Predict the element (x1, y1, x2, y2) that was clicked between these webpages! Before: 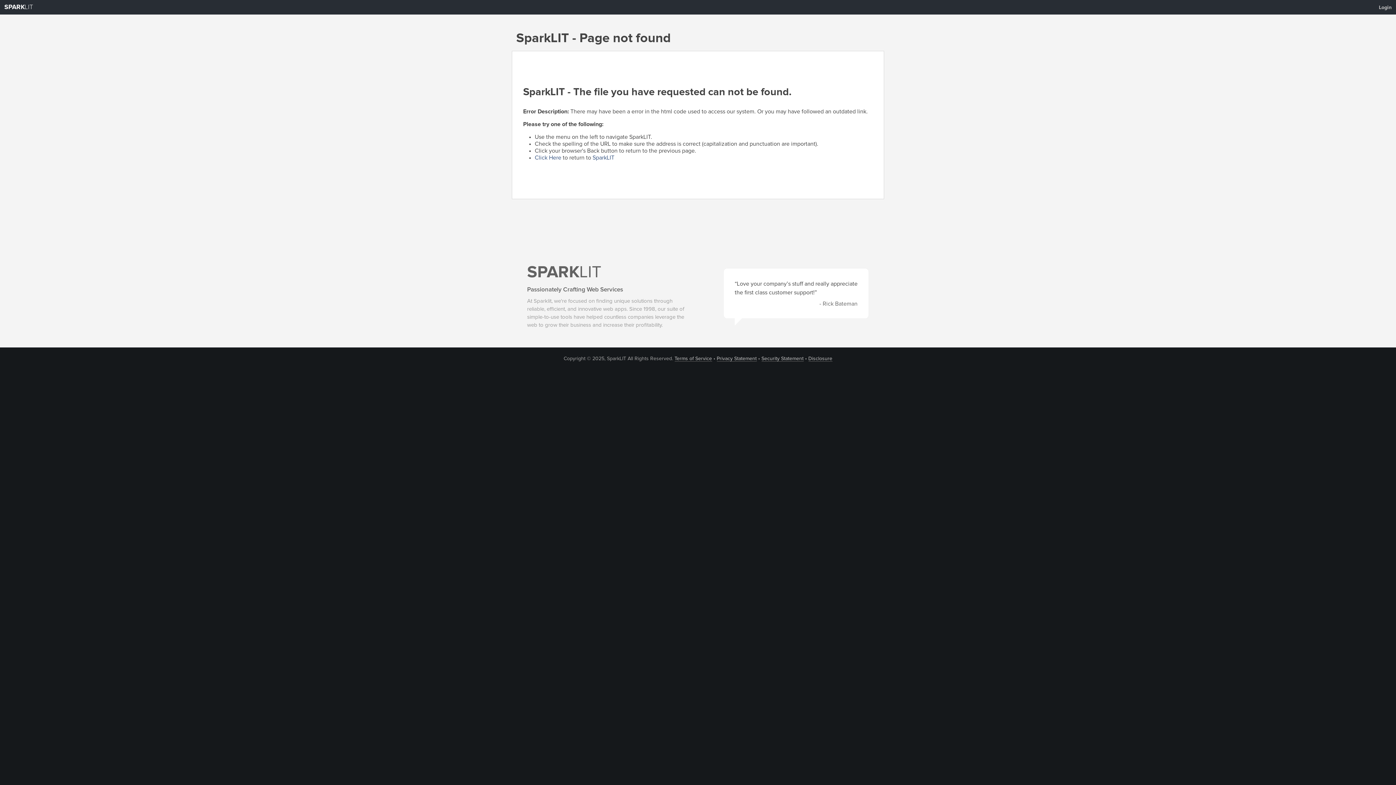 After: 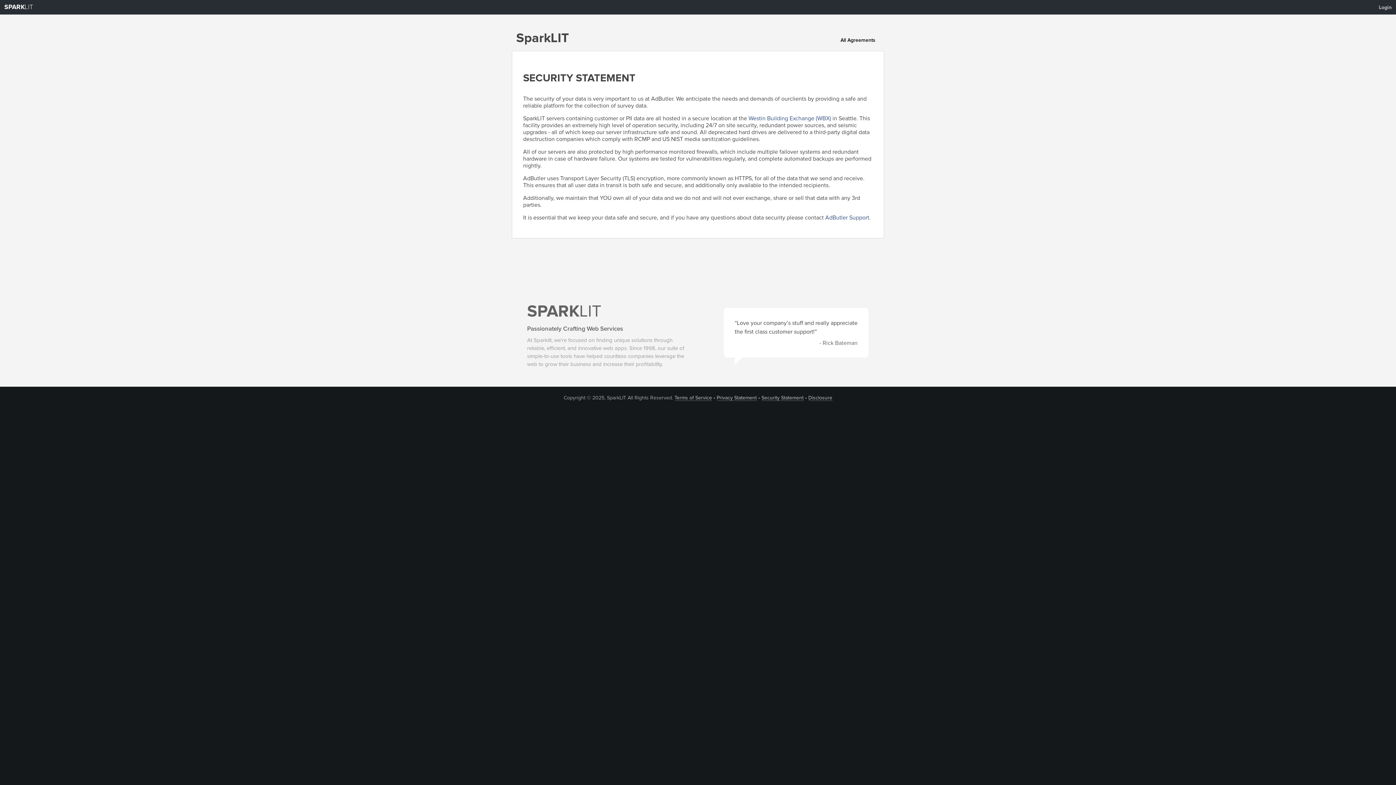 Action: label: Security Statement bbox: (761, 356, 803, 361)